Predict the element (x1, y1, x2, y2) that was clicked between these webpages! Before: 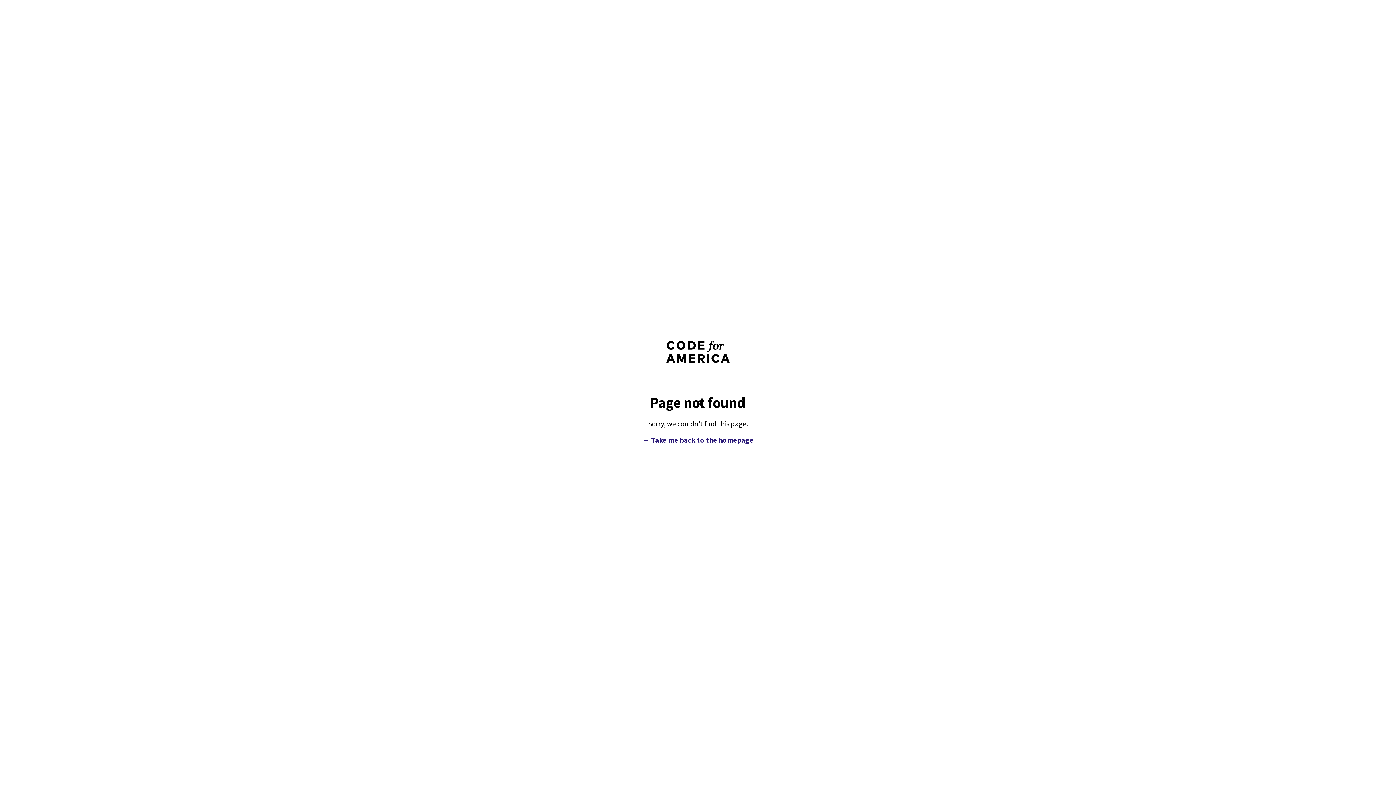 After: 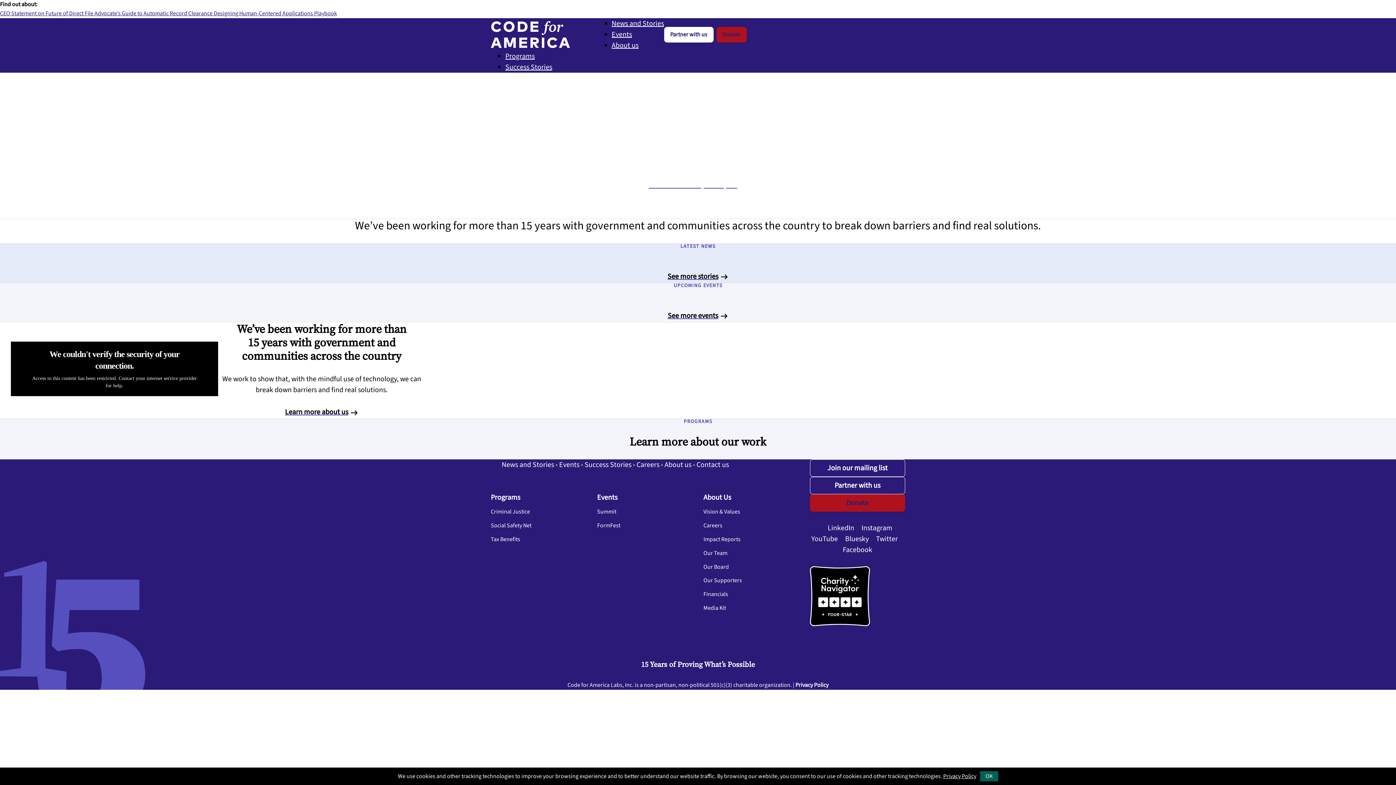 Action: label: ← Take me back to the homepage bbox: (642, 435, 753, 444)